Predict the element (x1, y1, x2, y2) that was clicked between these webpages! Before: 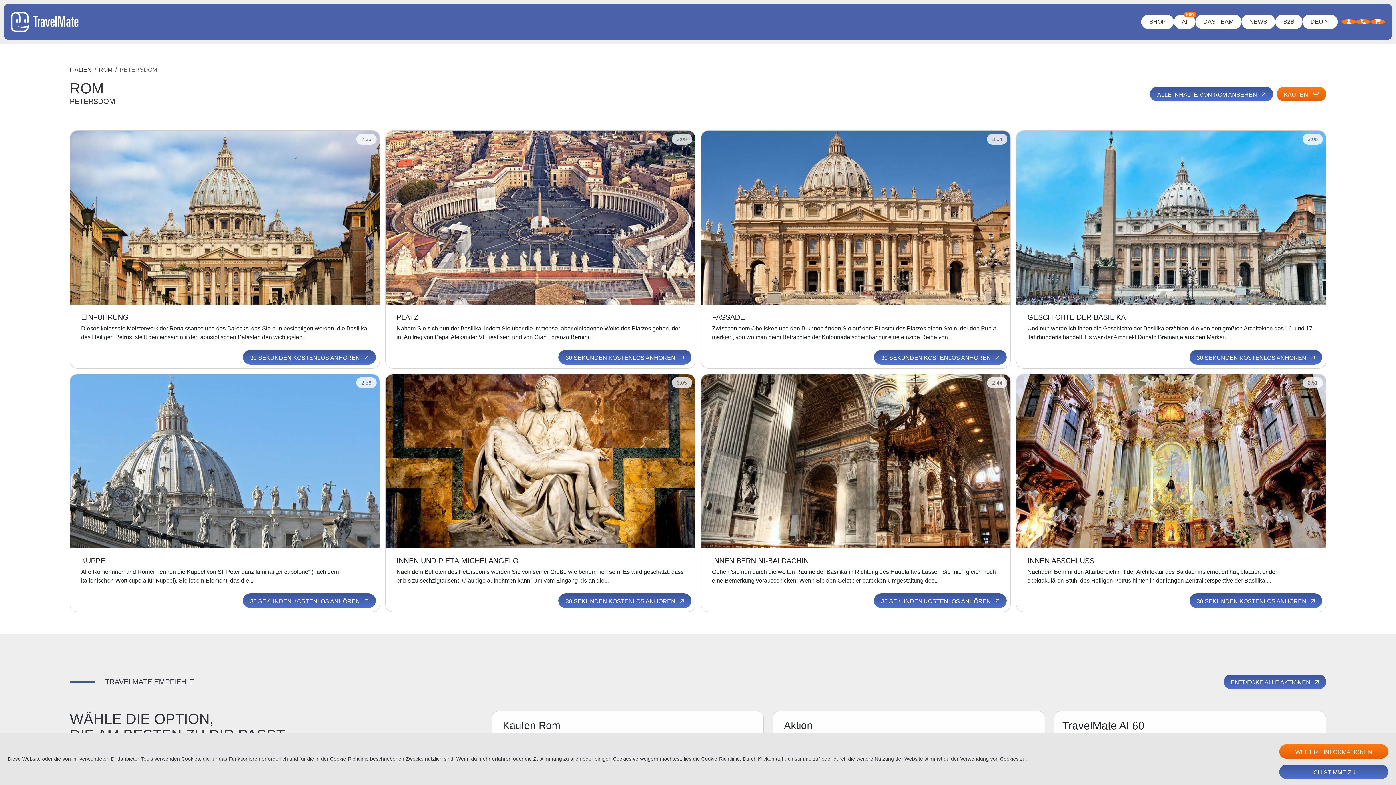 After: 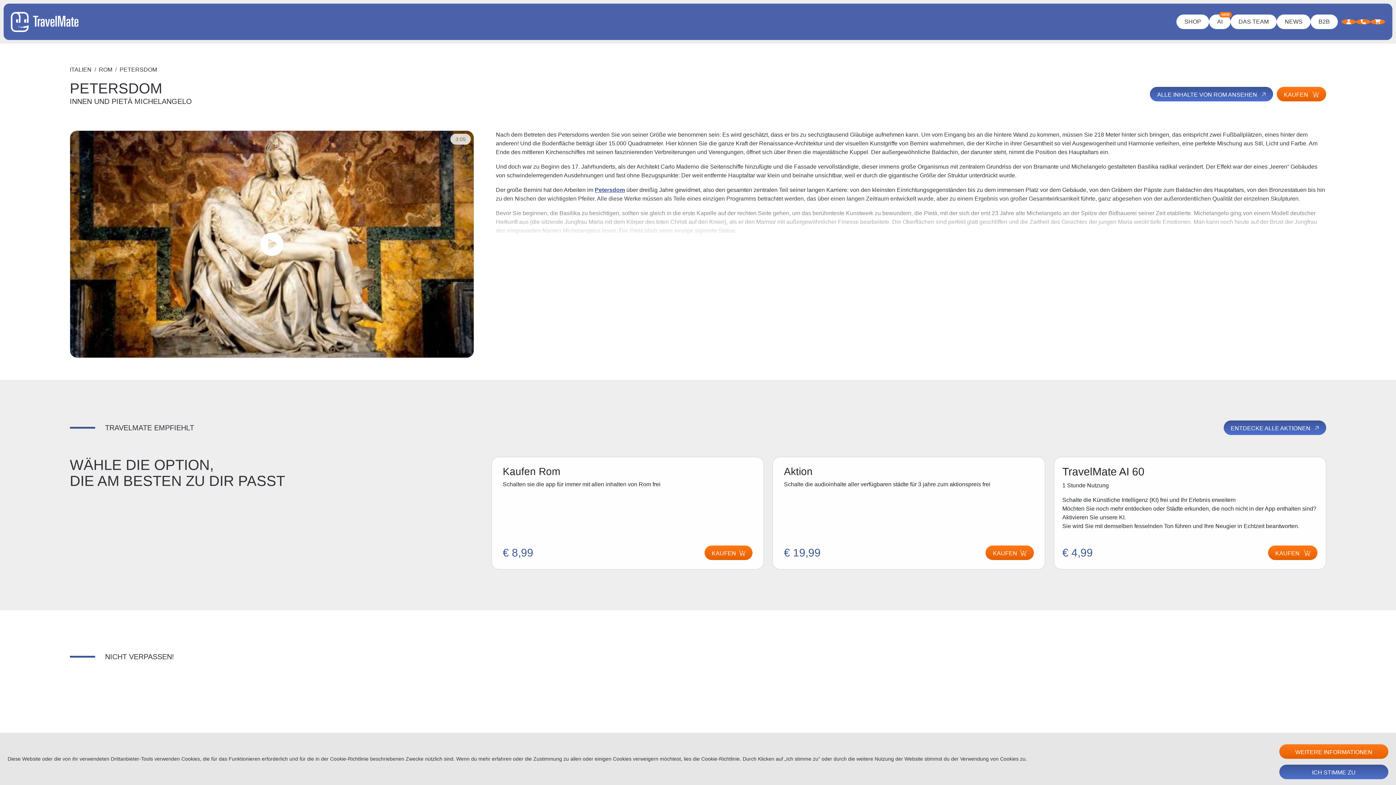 Action: bbox: (558, 593, 691, 608) label: 30 SEKUNDEN KOSTENLOS ANHÖREN 